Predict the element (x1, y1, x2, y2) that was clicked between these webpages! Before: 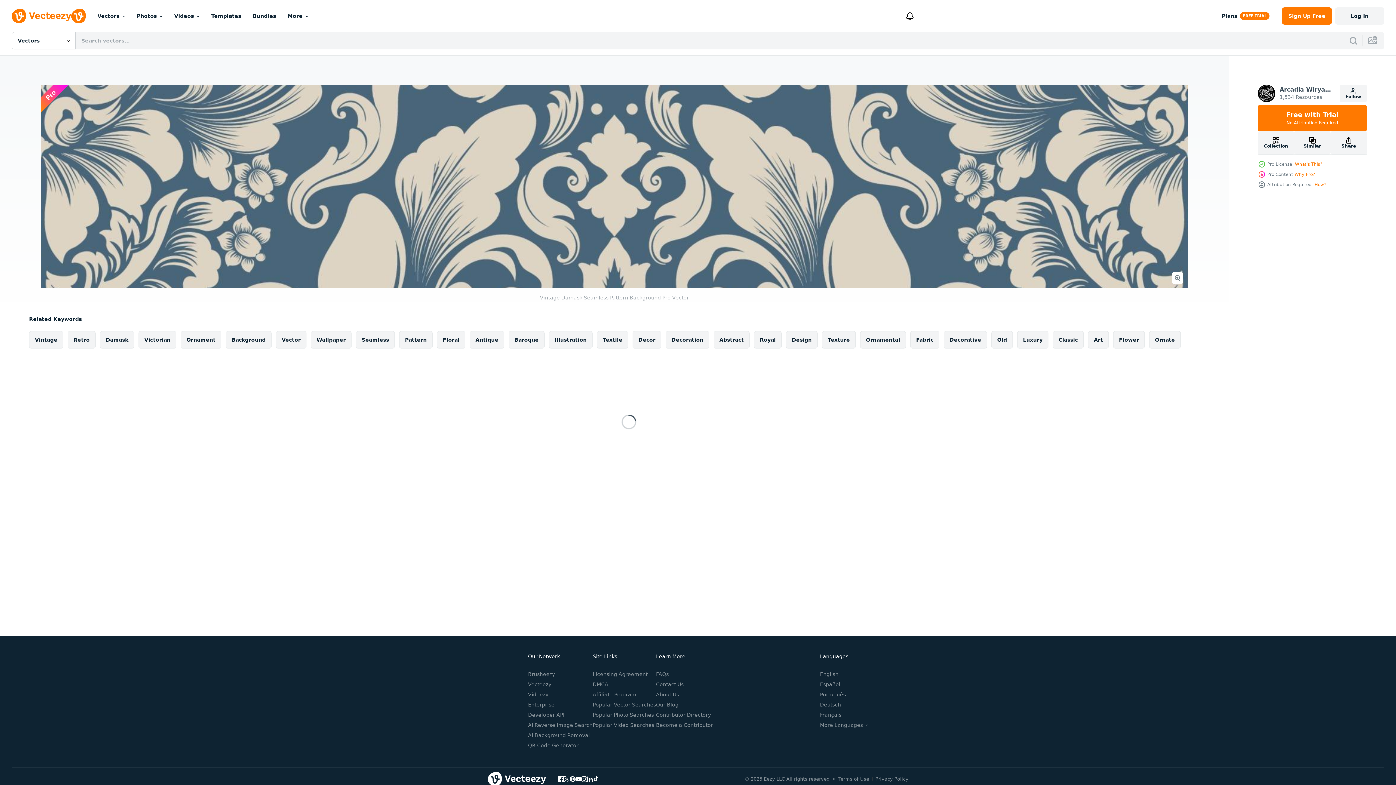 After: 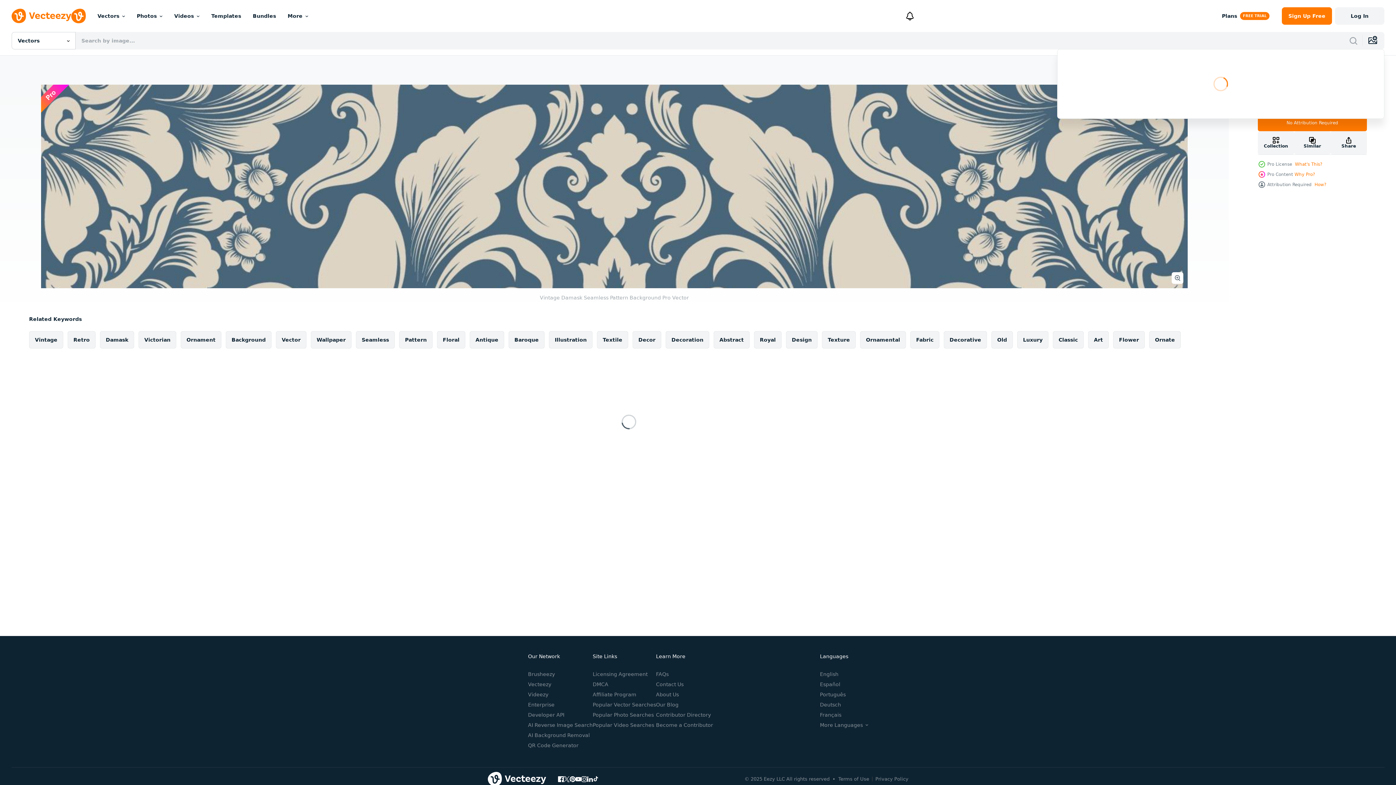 Action: bbox: (1362, 34, 1384, 45)